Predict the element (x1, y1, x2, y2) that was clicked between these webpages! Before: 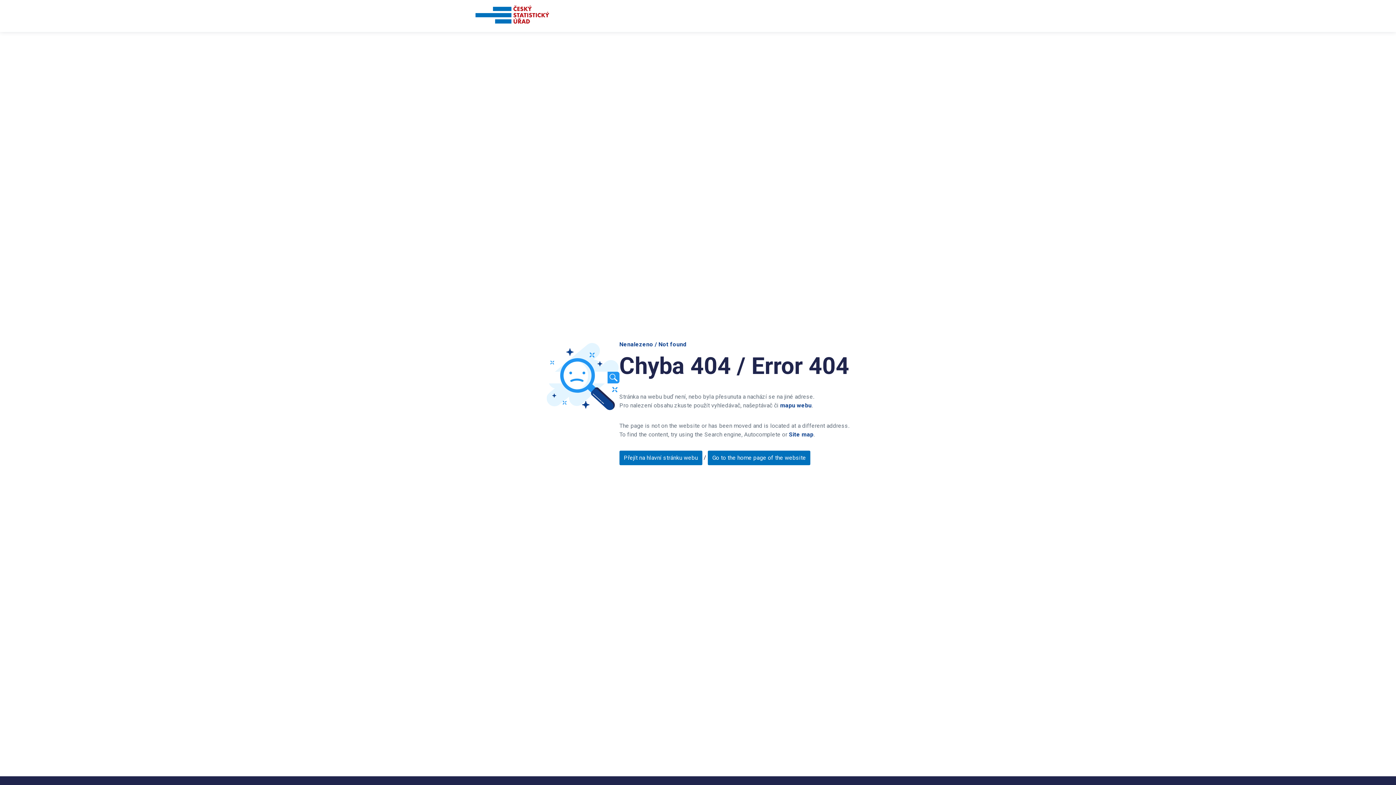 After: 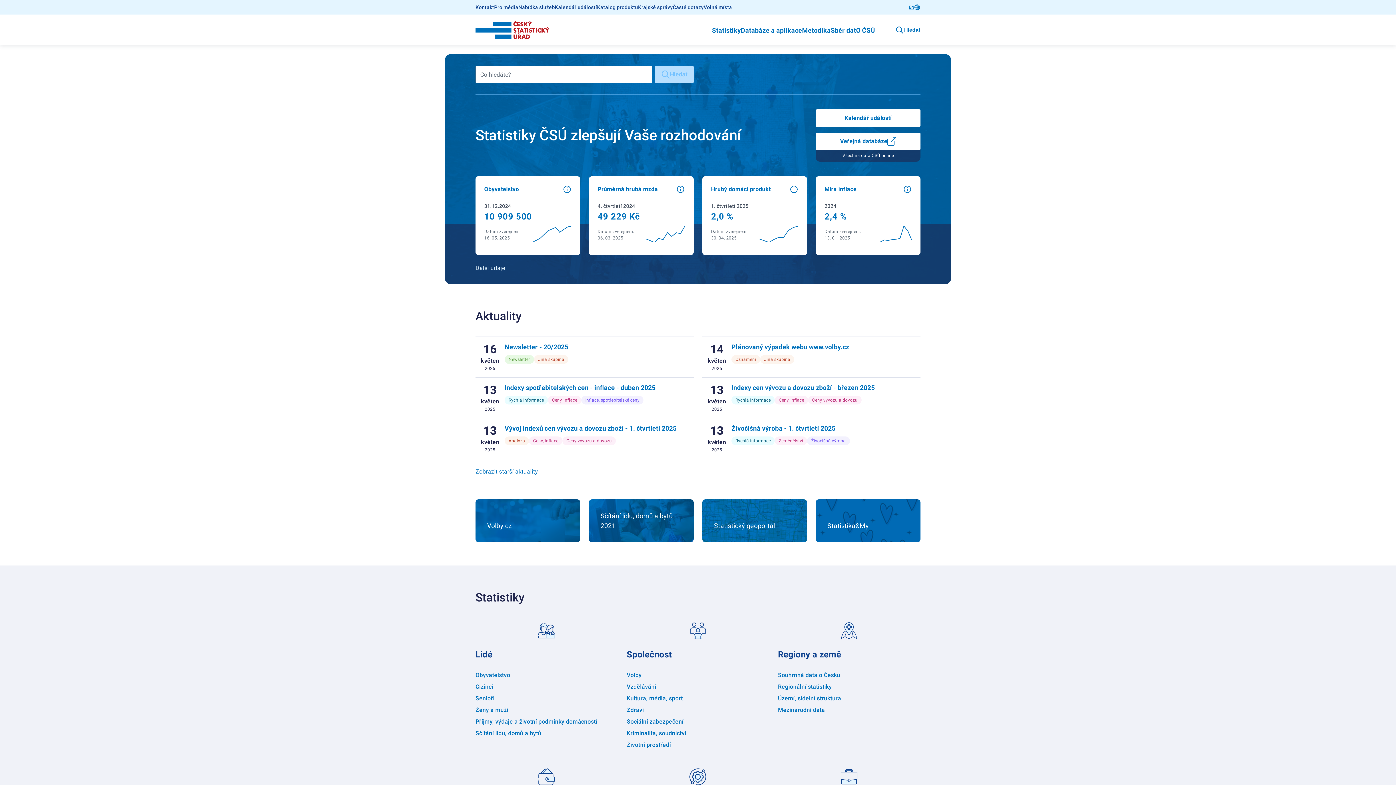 Action: bbox: (475, 5, 549, 26)